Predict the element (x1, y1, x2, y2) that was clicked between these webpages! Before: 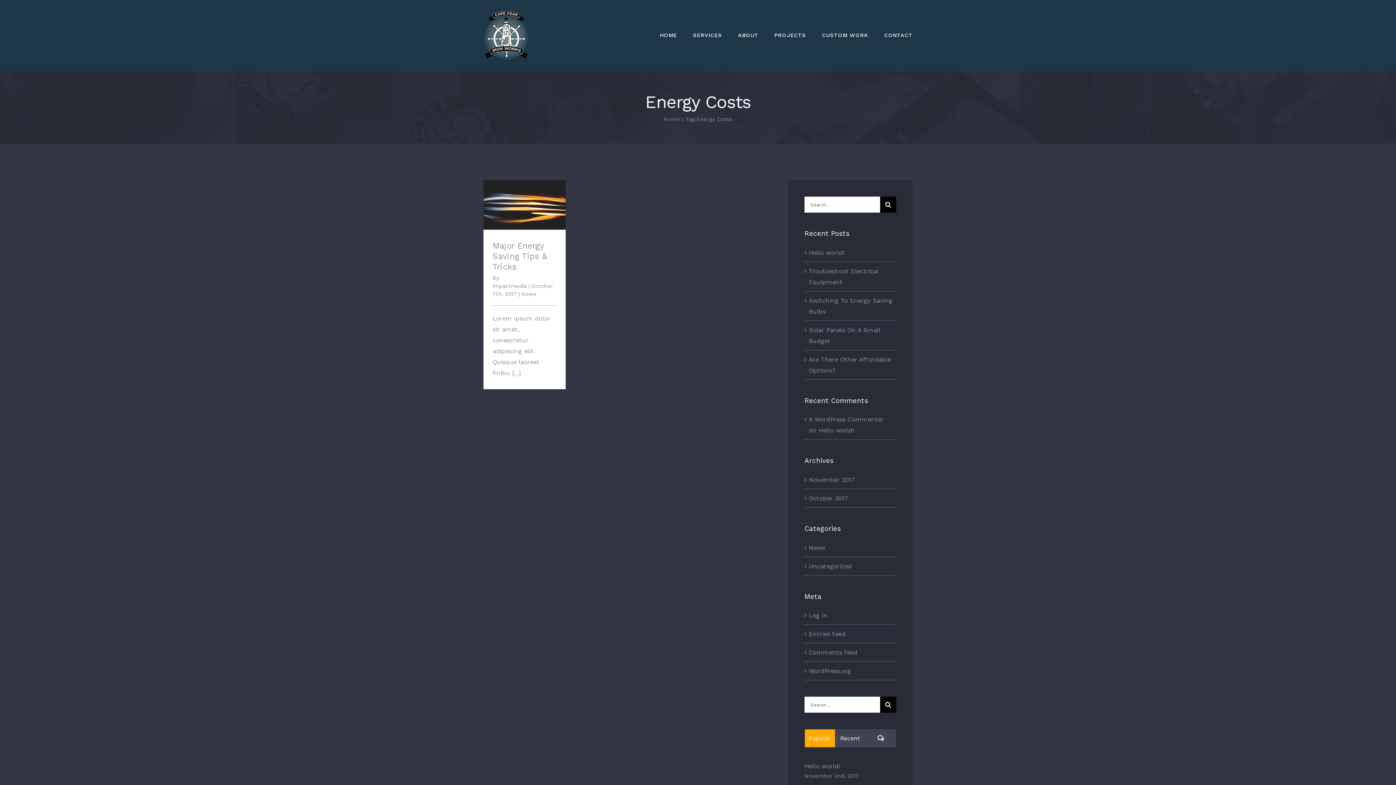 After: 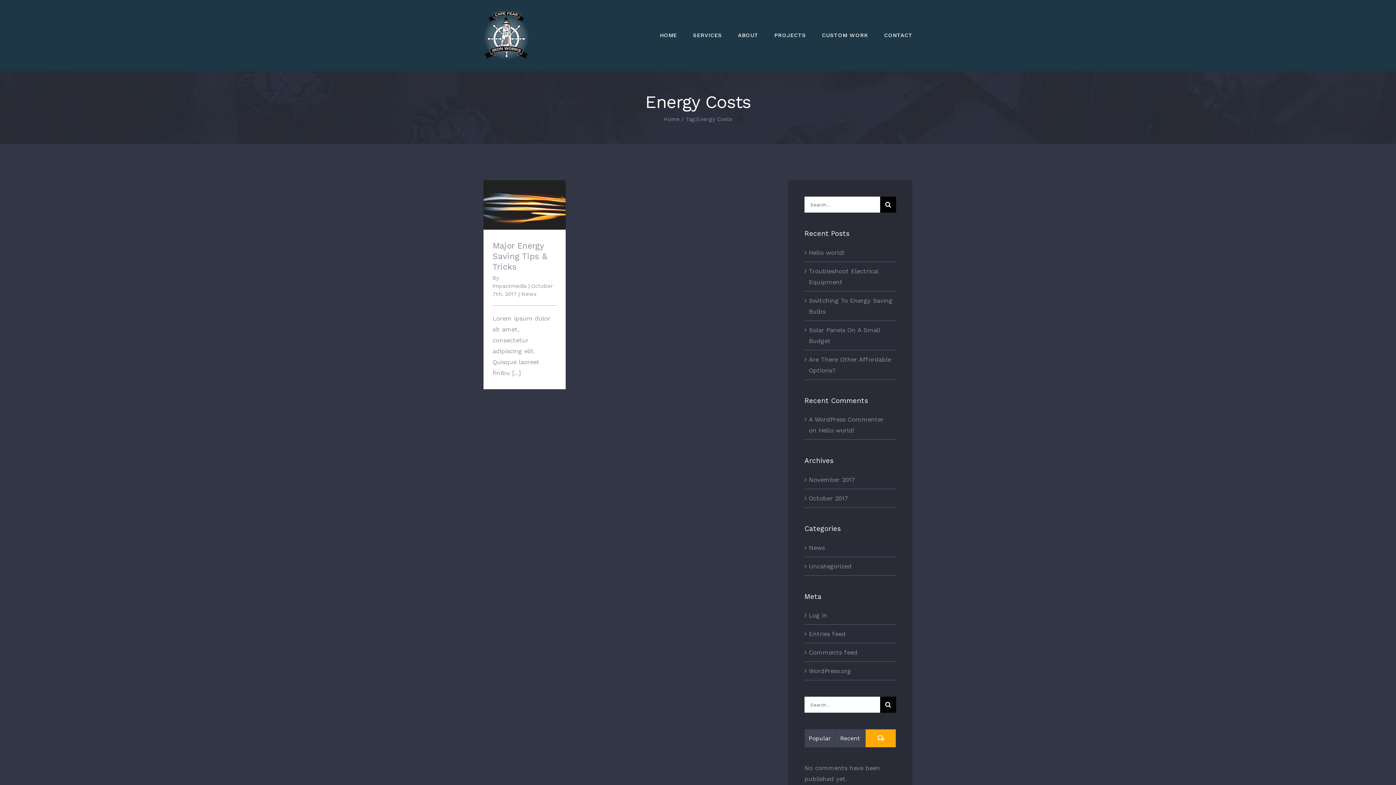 Action: bbox: (865, 729, 896, 747) label: Comments